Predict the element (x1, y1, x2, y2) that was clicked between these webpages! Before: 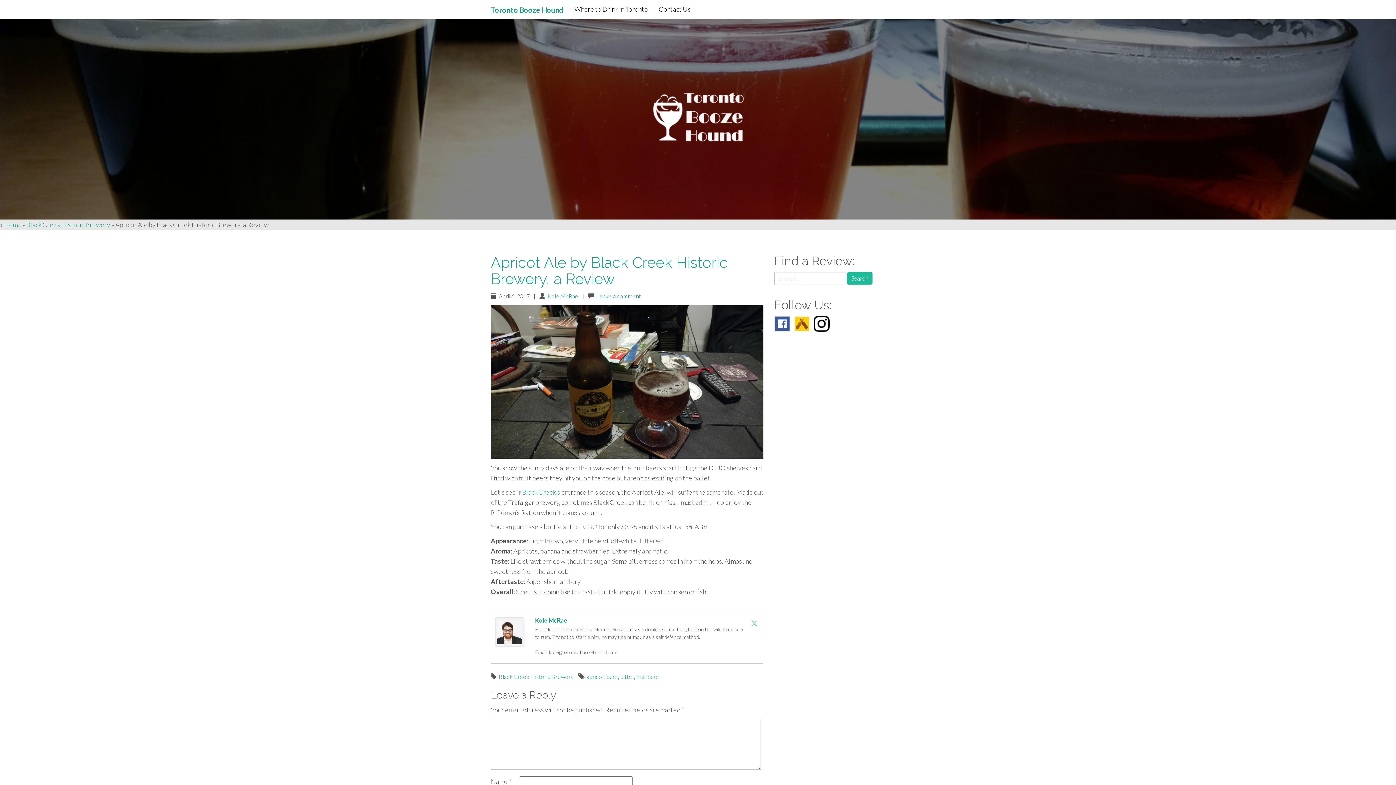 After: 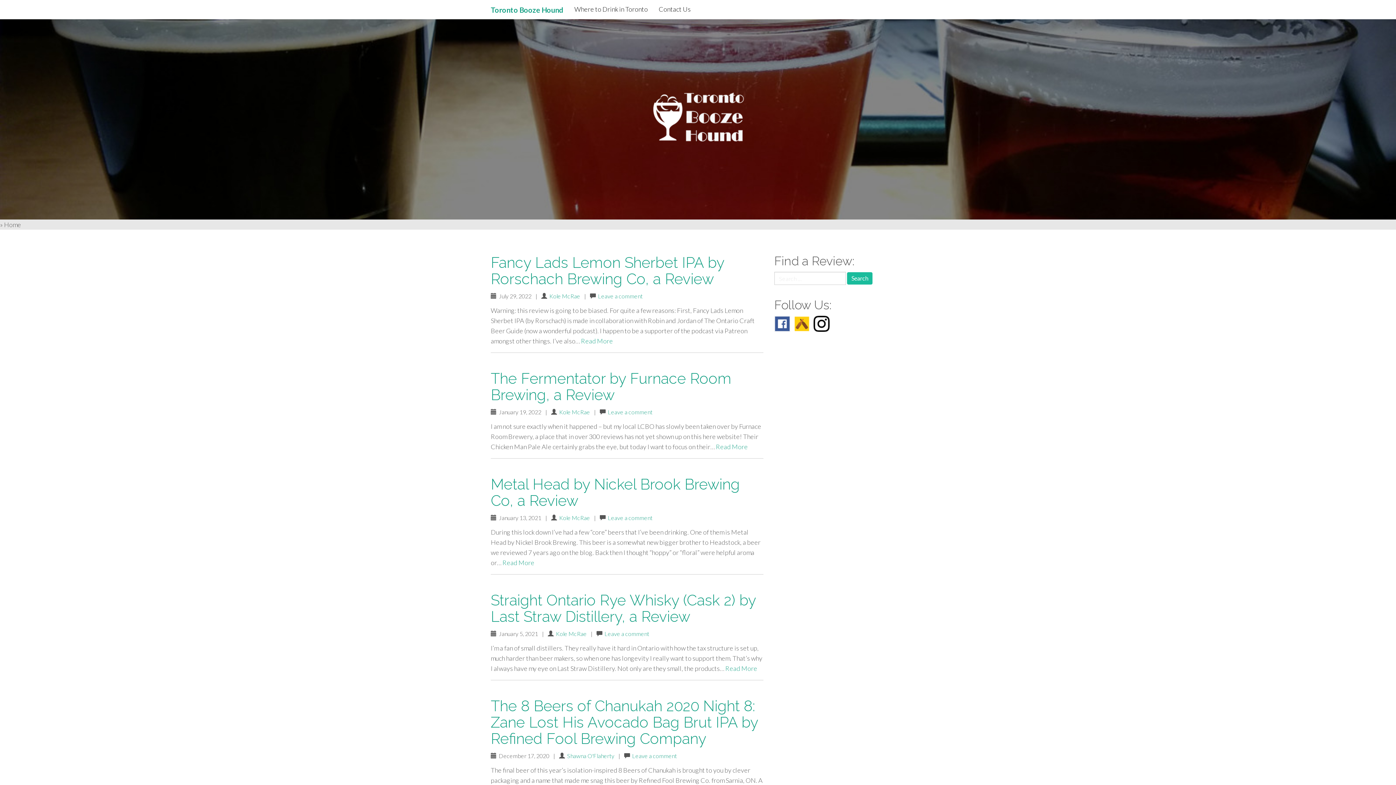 Action: bbox: (4, 220, 21, 228) label: Home